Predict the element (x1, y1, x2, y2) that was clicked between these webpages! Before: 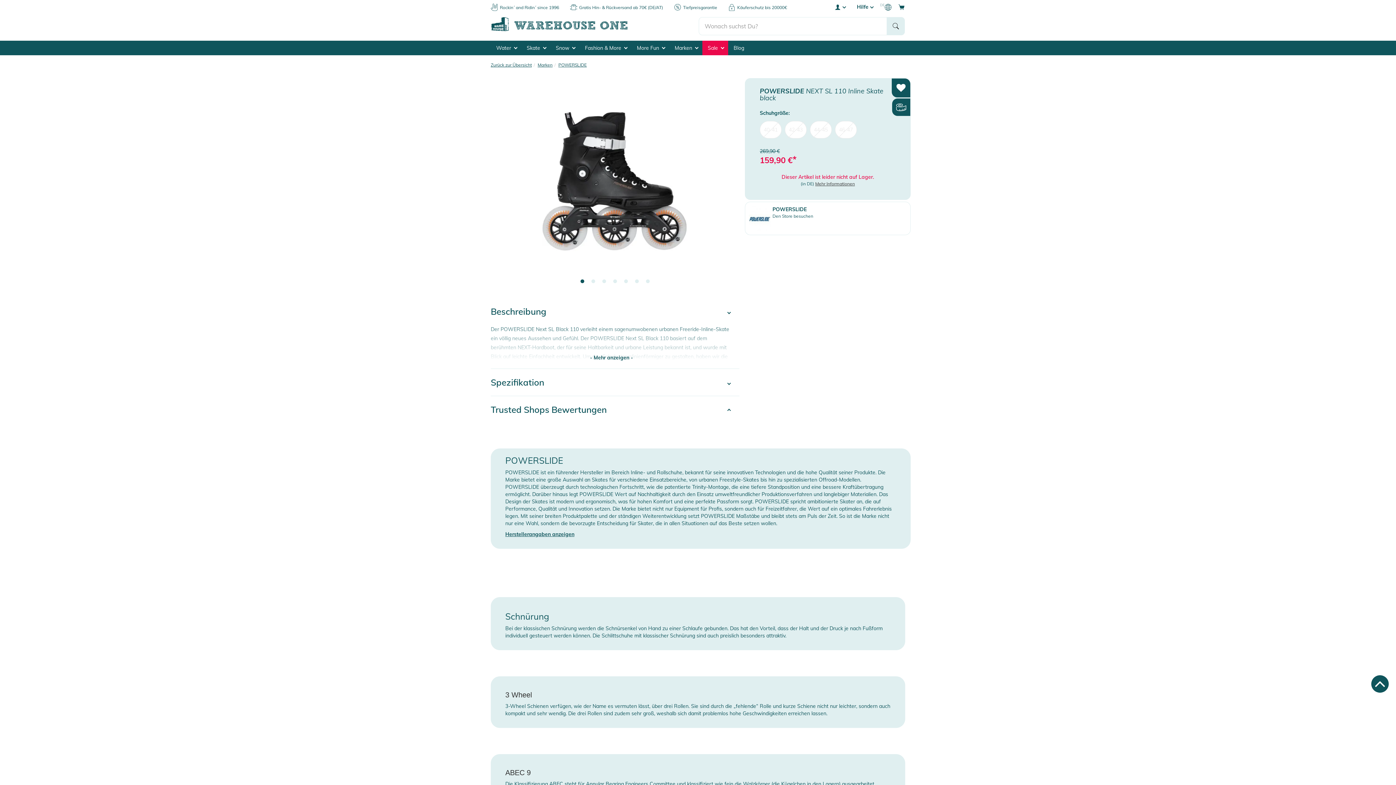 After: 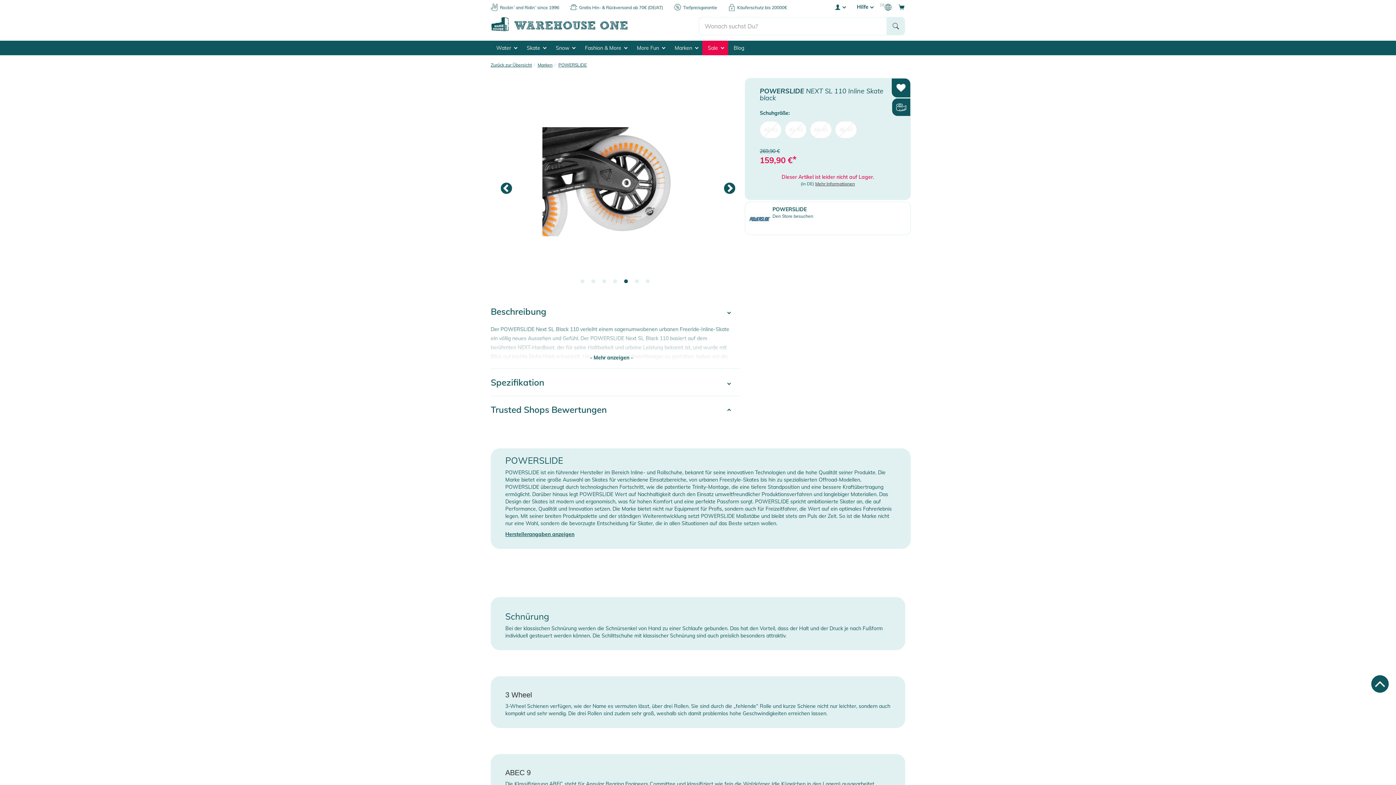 Action: label: 5 of 7 bbox: (622, 278, 629, 285)